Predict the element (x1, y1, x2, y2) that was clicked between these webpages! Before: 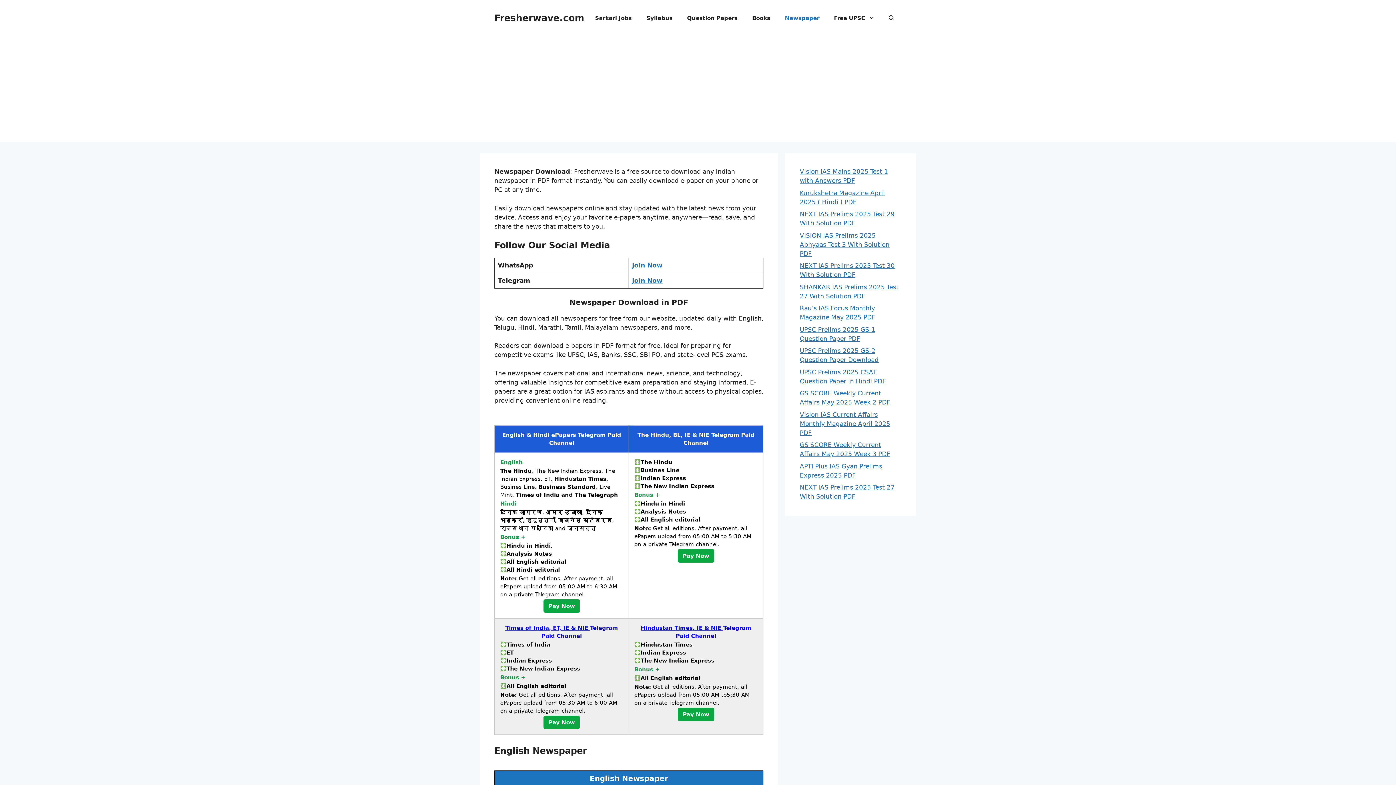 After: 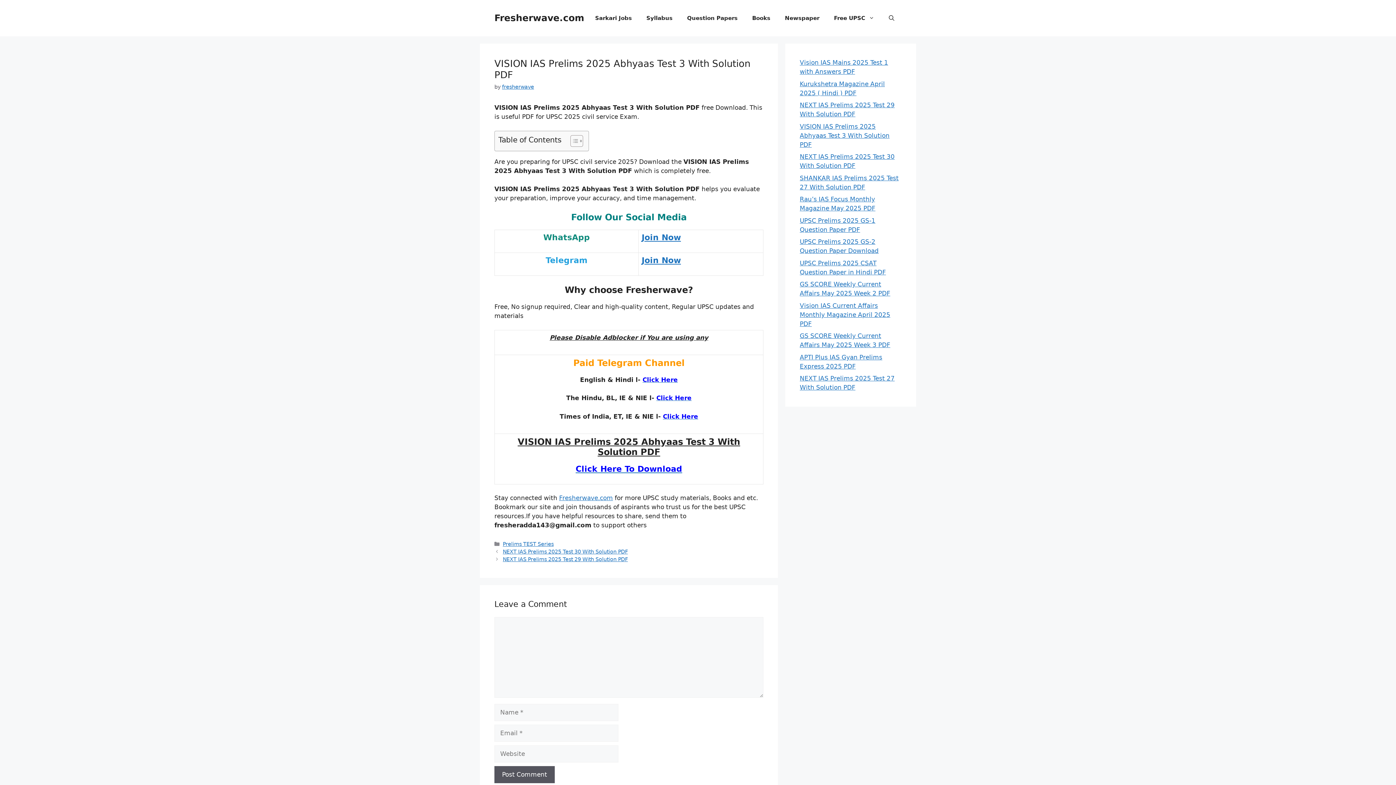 Action: bbox: (800, 231, 889, 257) label: VISION IAS Prelims 2025 Abhyaas Test 3 With Solution PDF